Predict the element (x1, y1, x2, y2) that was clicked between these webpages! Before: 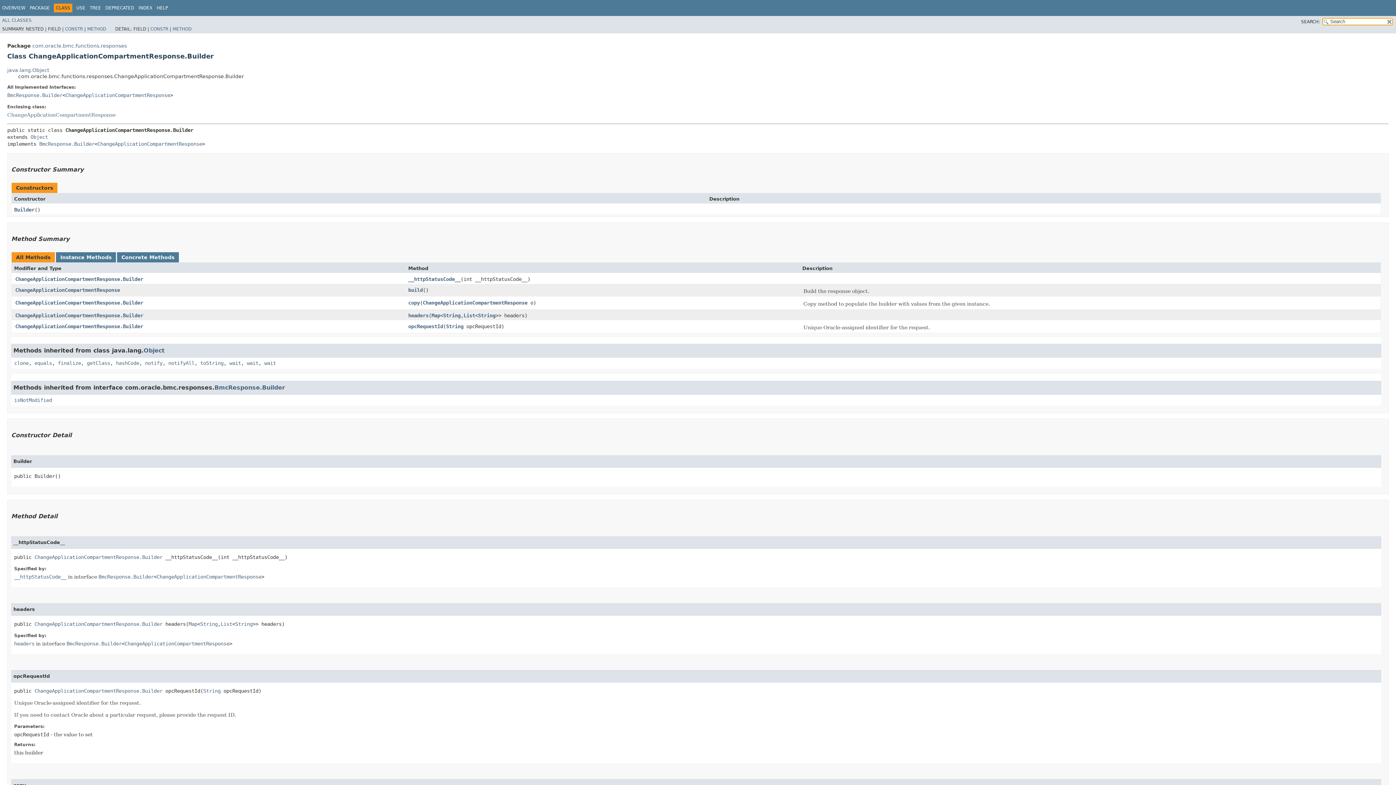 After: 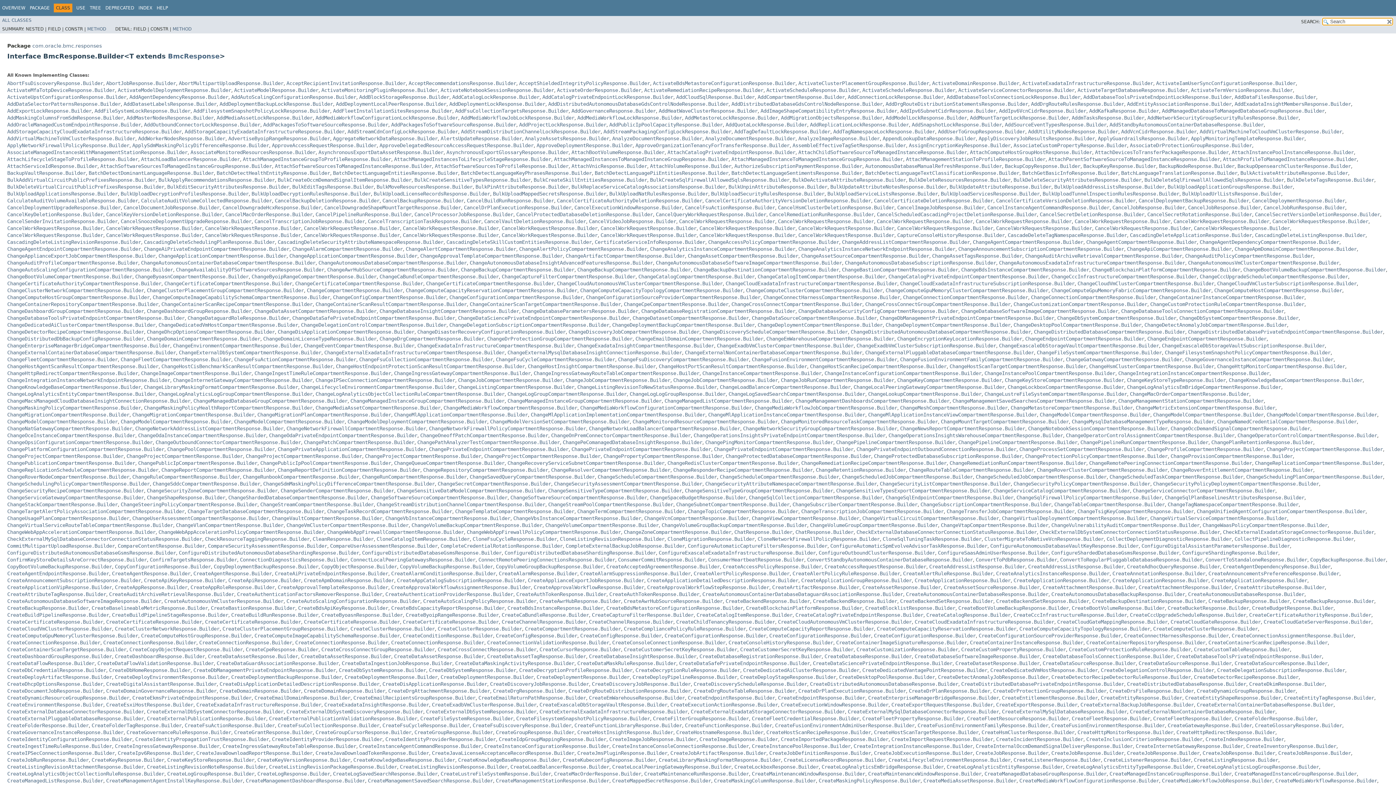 Action: bbox: (214, 384, 285, 391) label: BmcResponse.Builder